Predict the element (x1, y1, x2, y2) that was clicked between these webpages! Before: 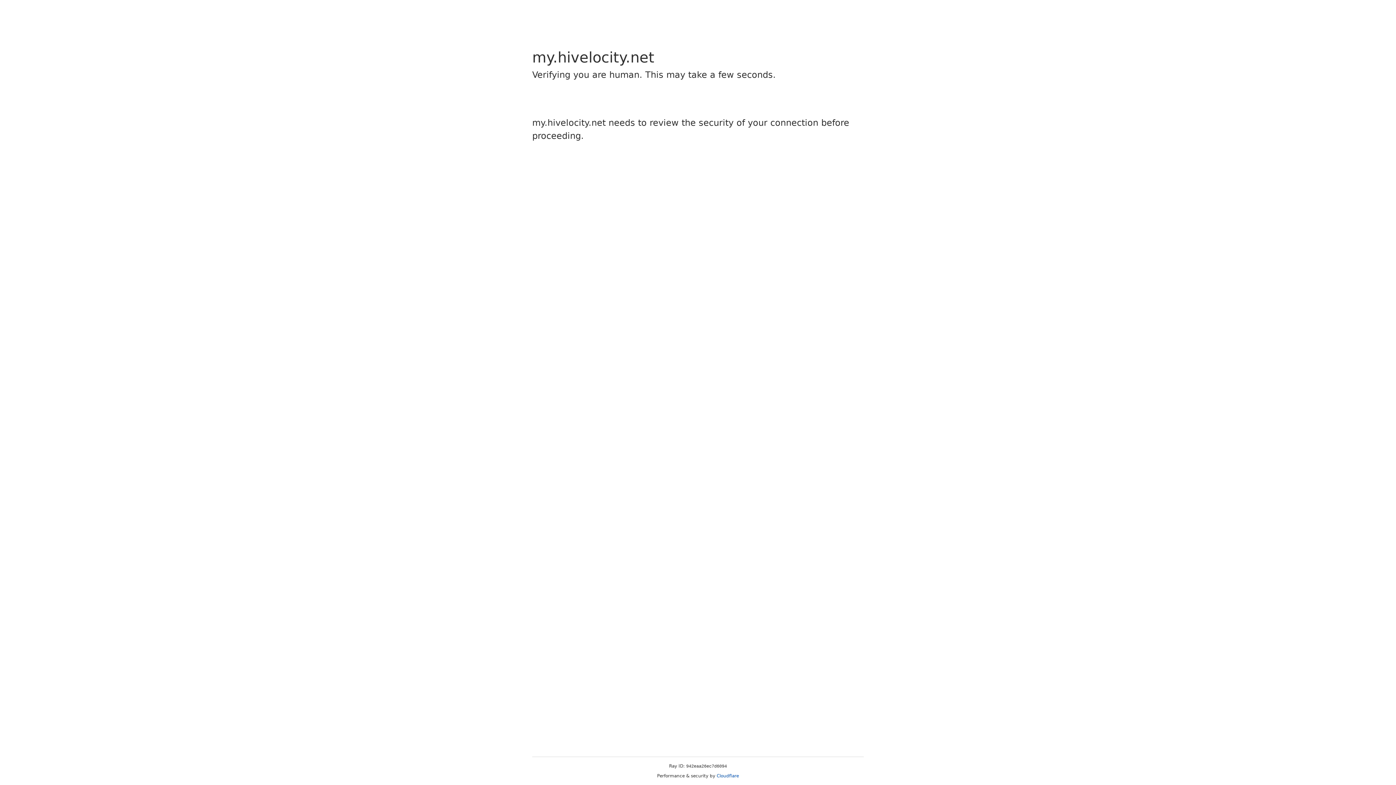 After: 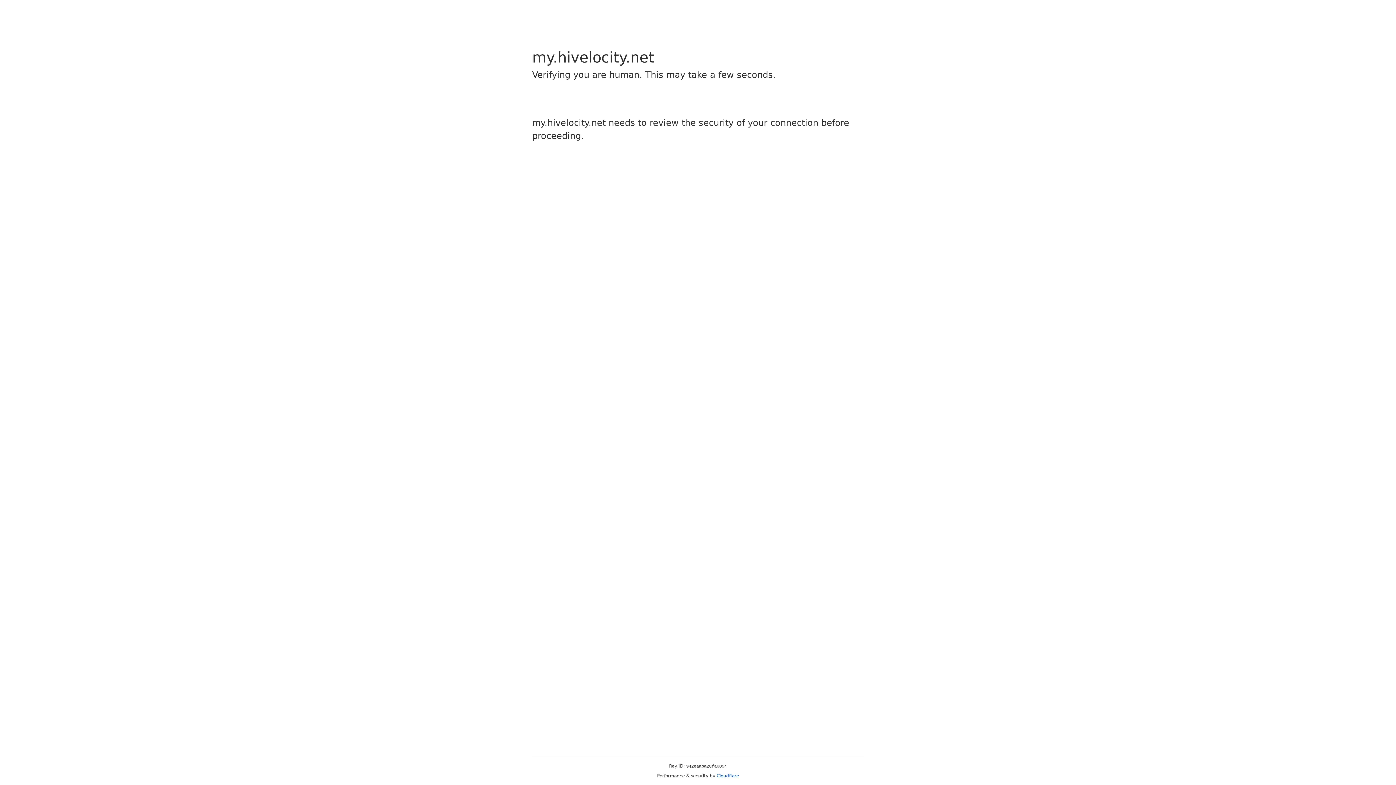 Action: label: Cloudflare bbox: (716, 773, 739, 778)